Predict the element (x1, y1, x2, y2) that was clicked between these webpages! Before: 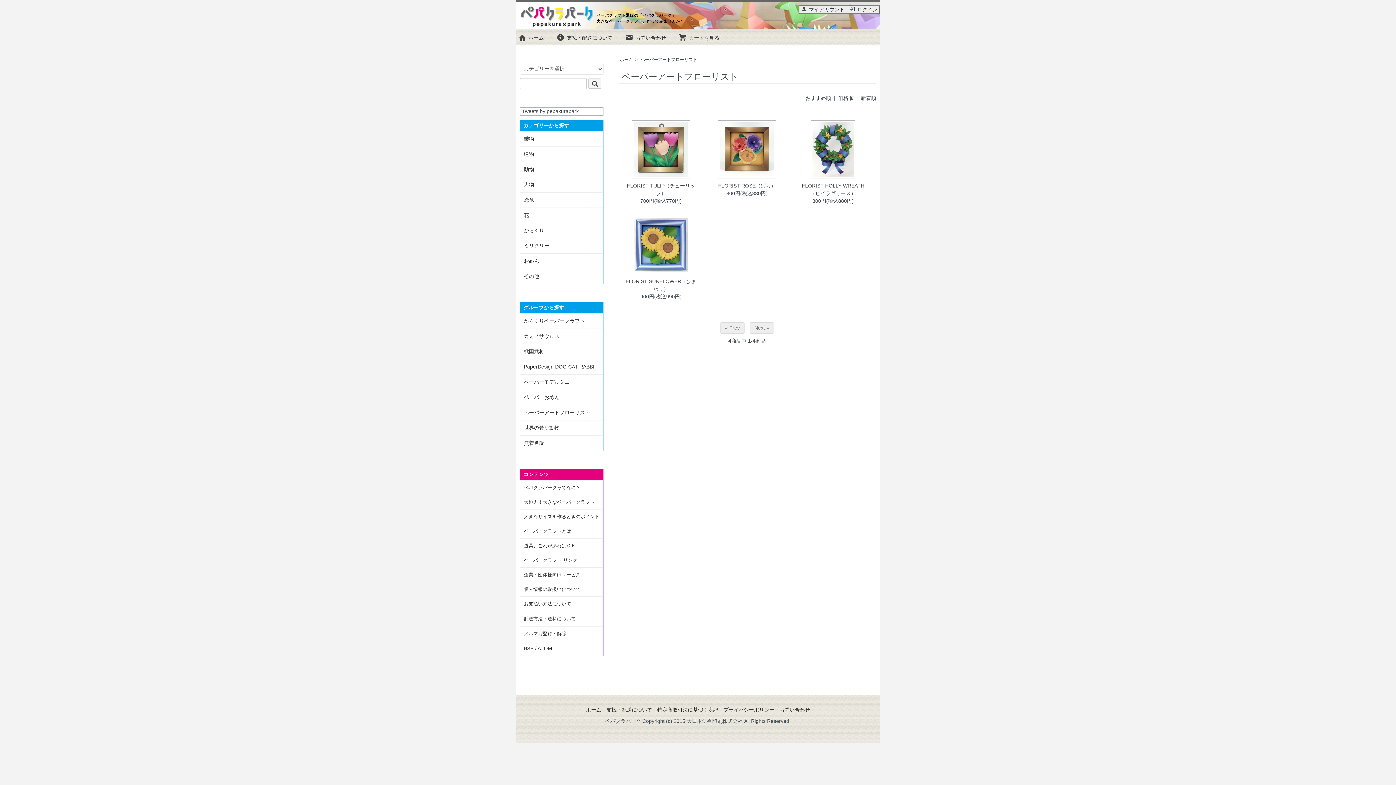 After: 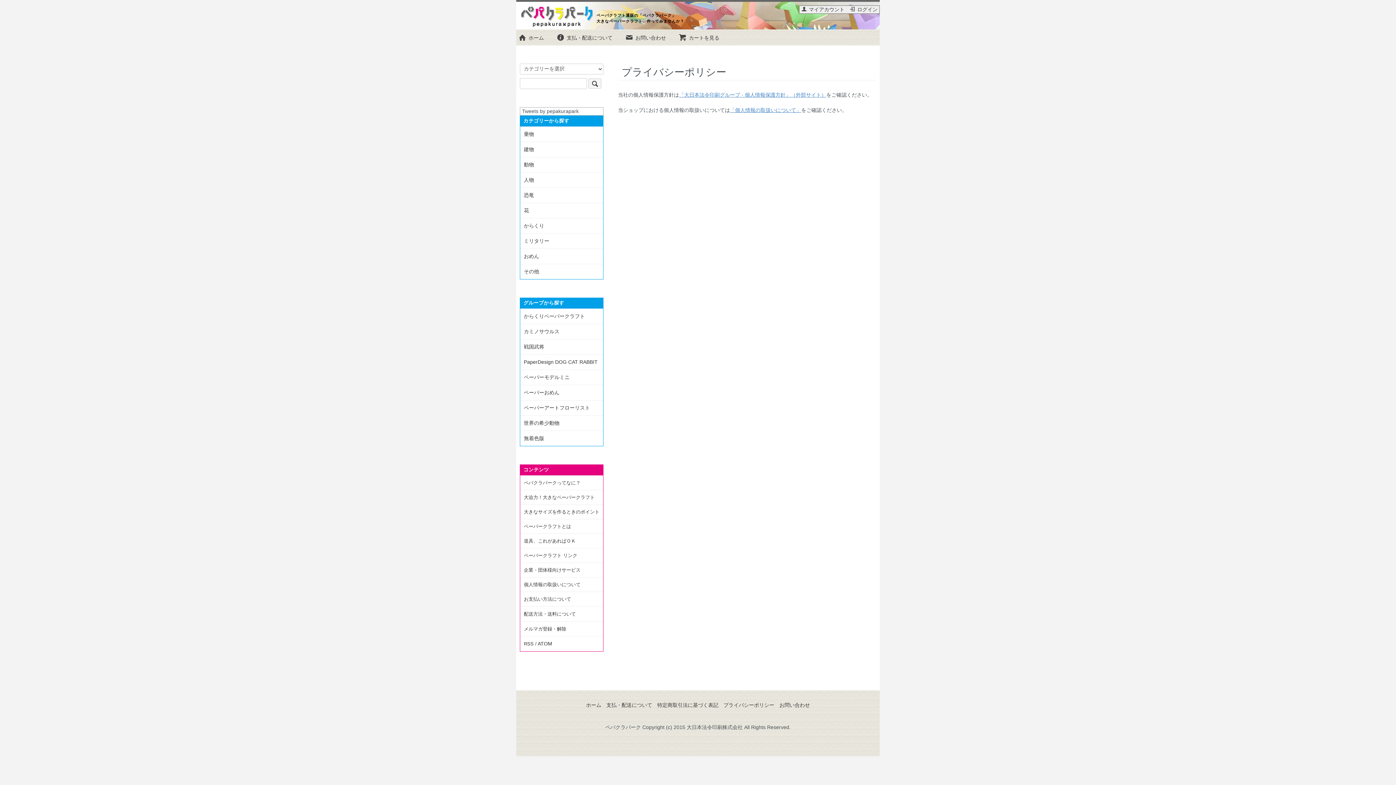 Action: label: プライバシーポリシー bbox: (723, 707, 774, 713)